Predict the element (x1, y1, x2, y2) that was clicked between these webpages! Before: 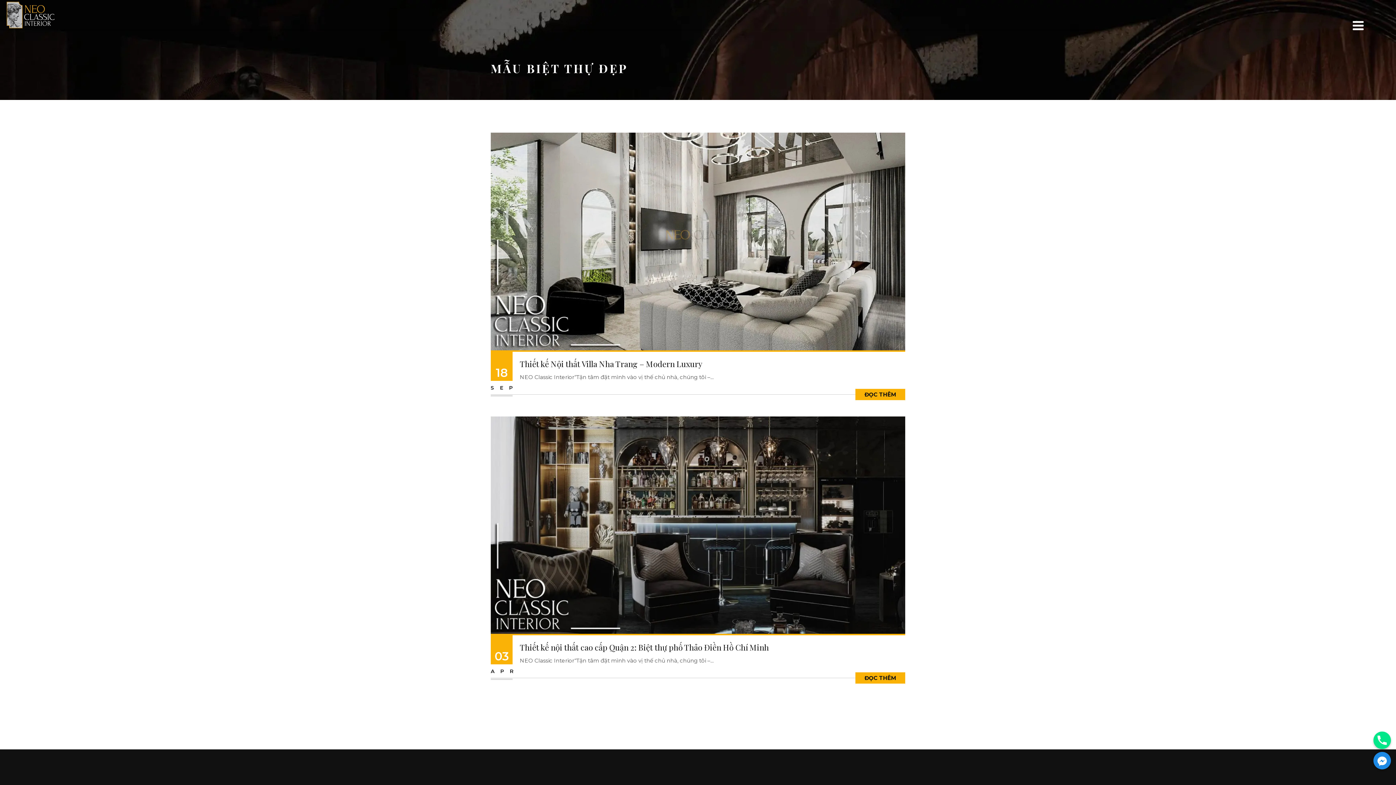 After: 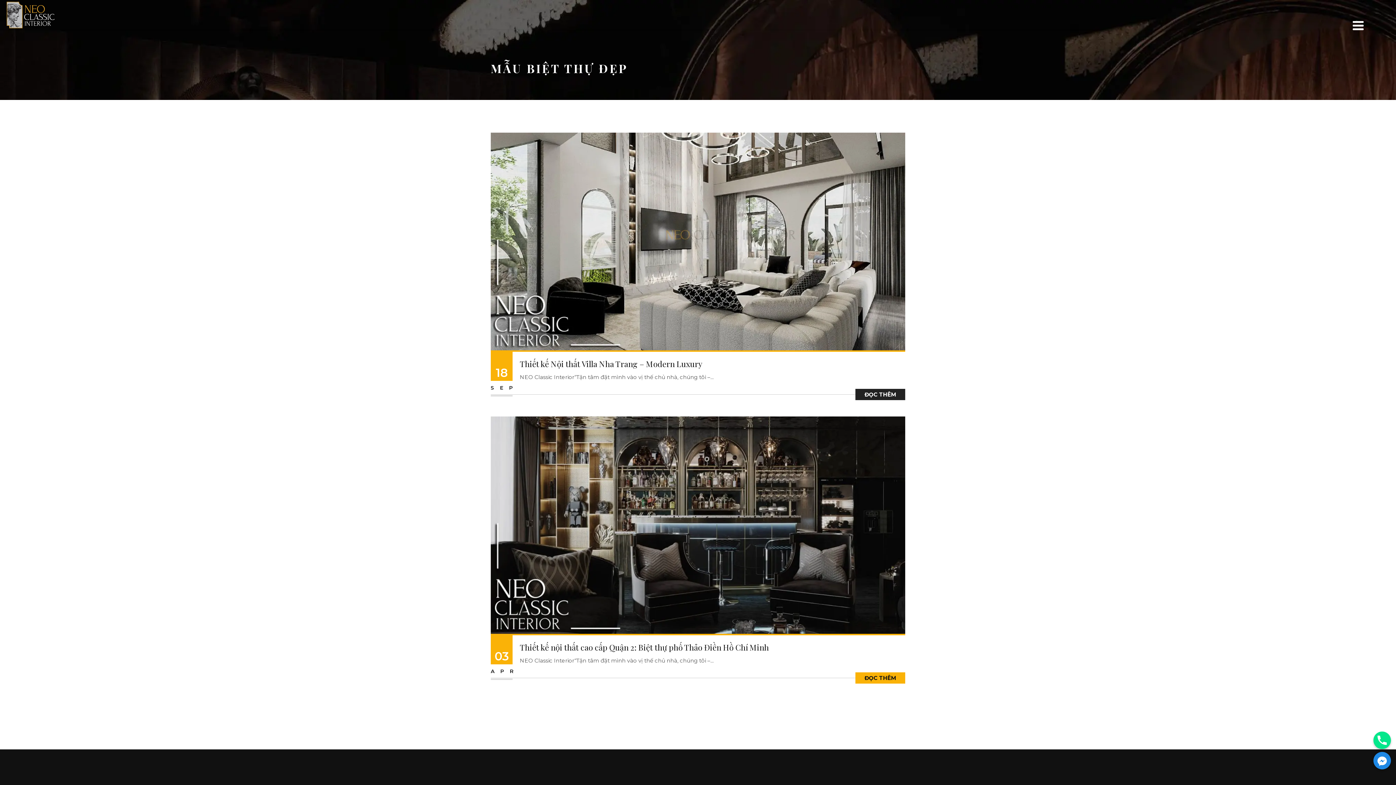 Action: bbox: (855, 388, 905, 400) label: ĐỌC THÊM